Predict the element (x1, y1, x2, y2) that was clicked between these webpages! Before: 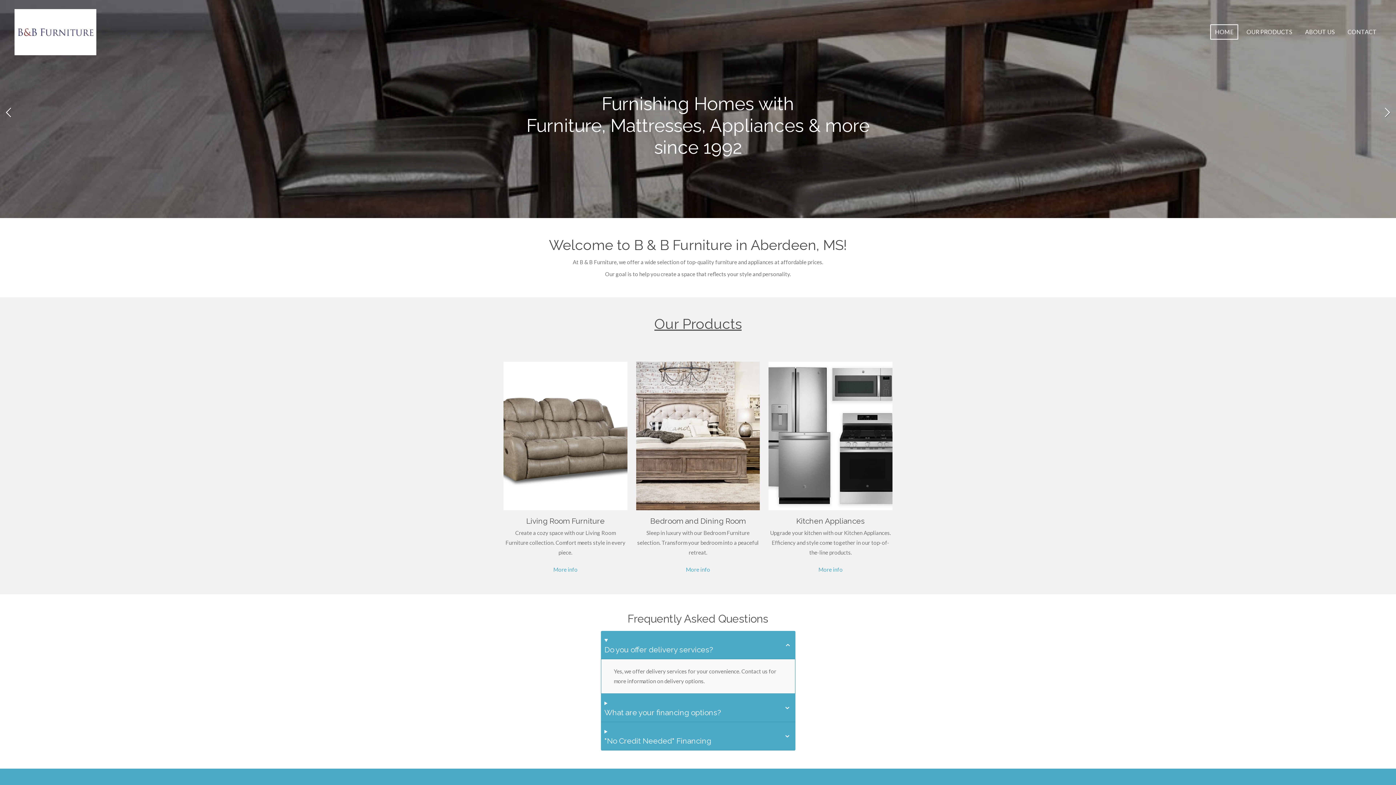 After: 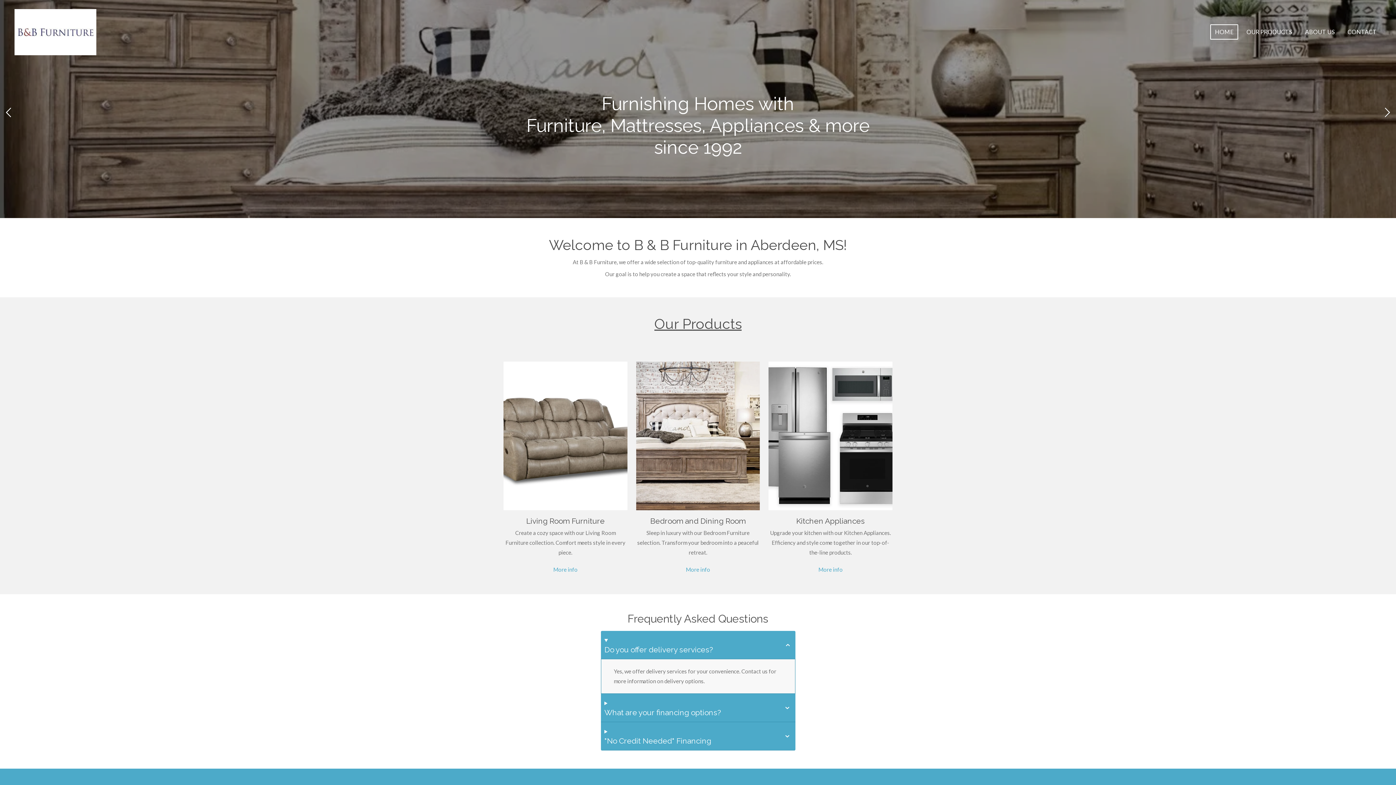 Action: bbox: (1210, 24, 1238, 39) label: HOME